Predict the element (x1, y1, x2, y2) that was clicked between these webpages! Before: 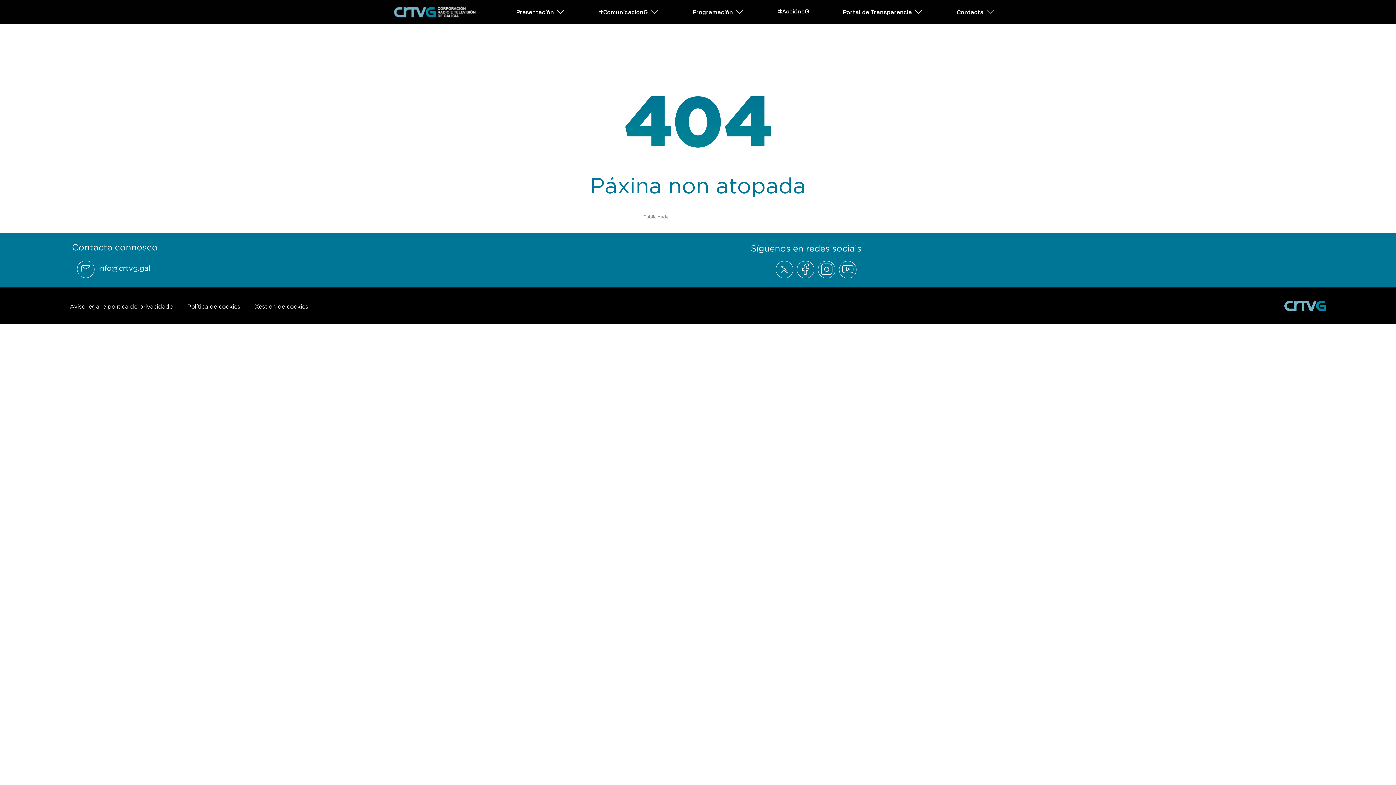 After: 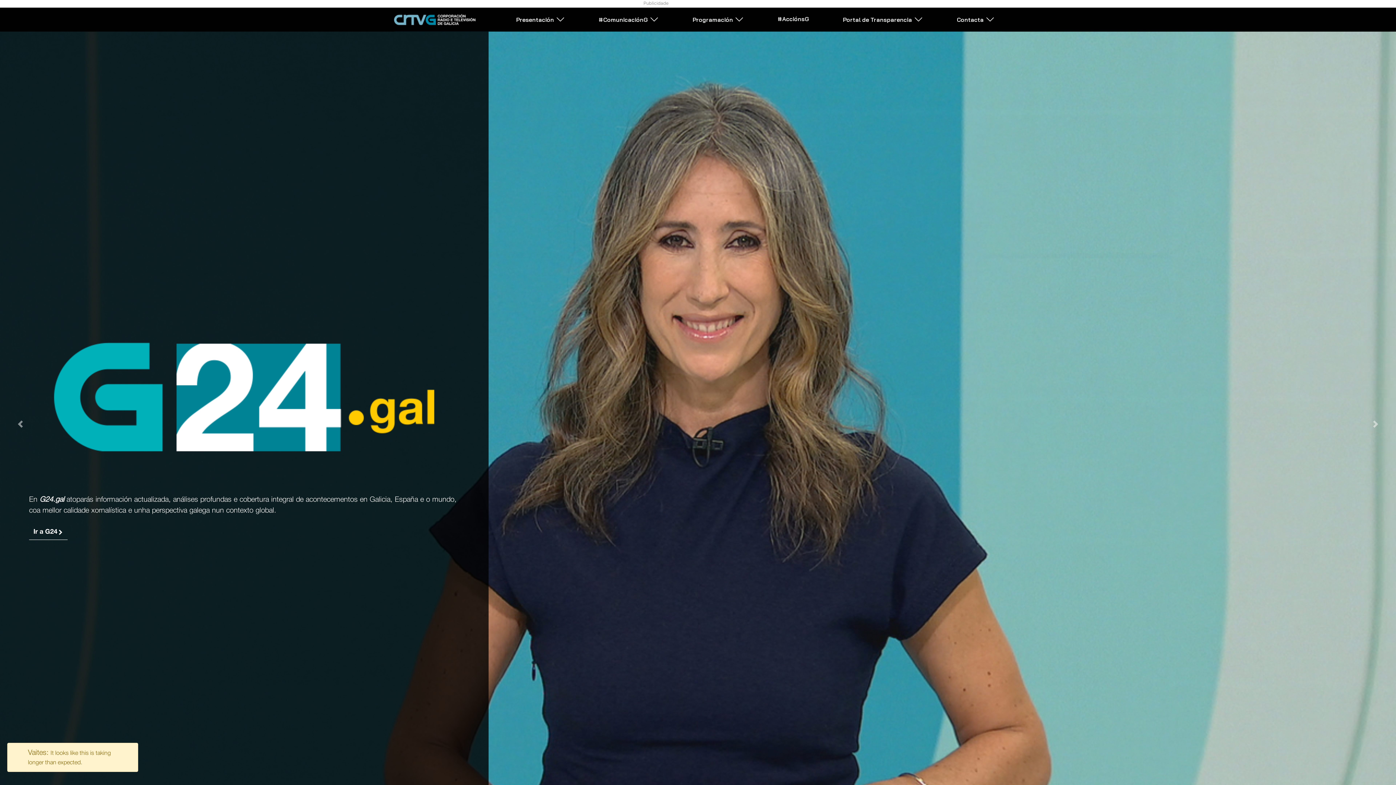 Action: bbox: (1284, 300, 1326, 311)